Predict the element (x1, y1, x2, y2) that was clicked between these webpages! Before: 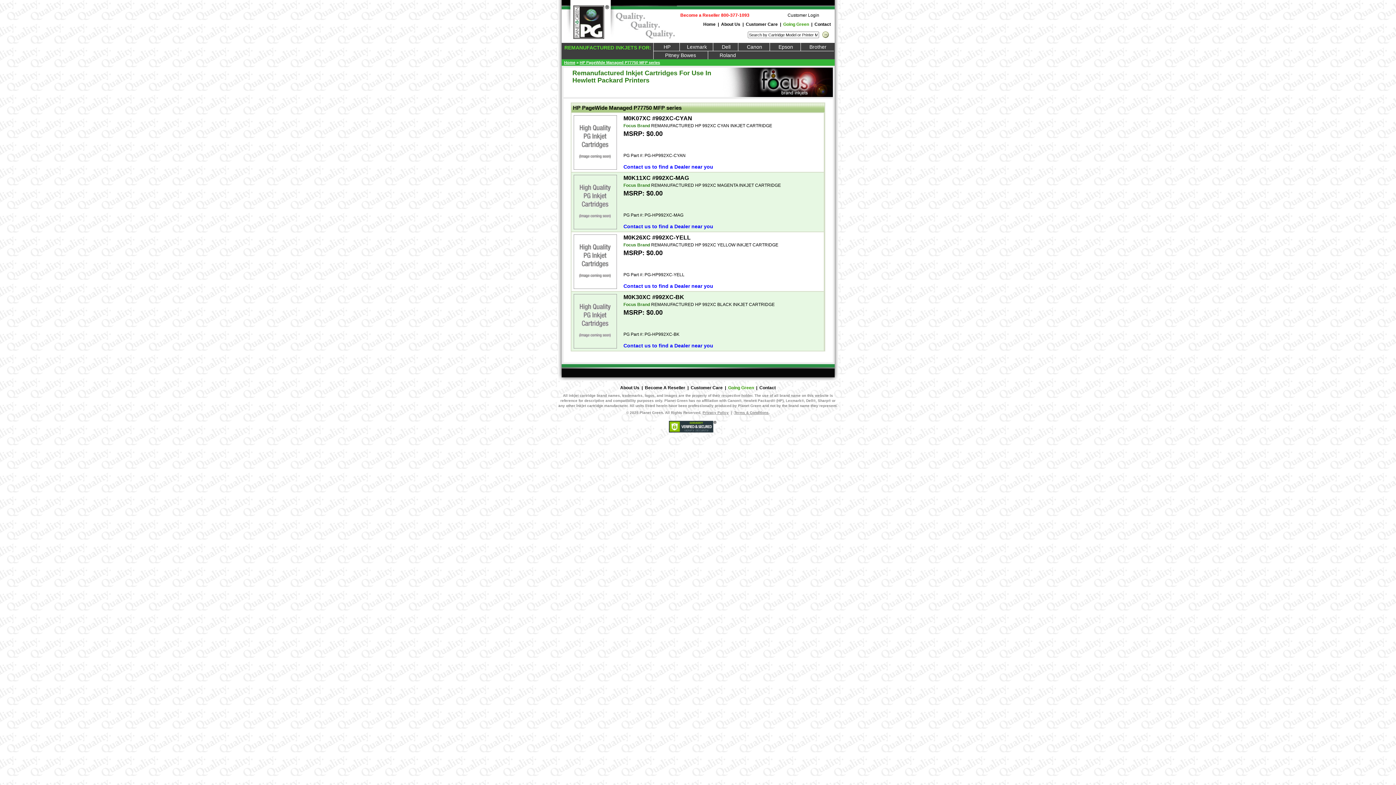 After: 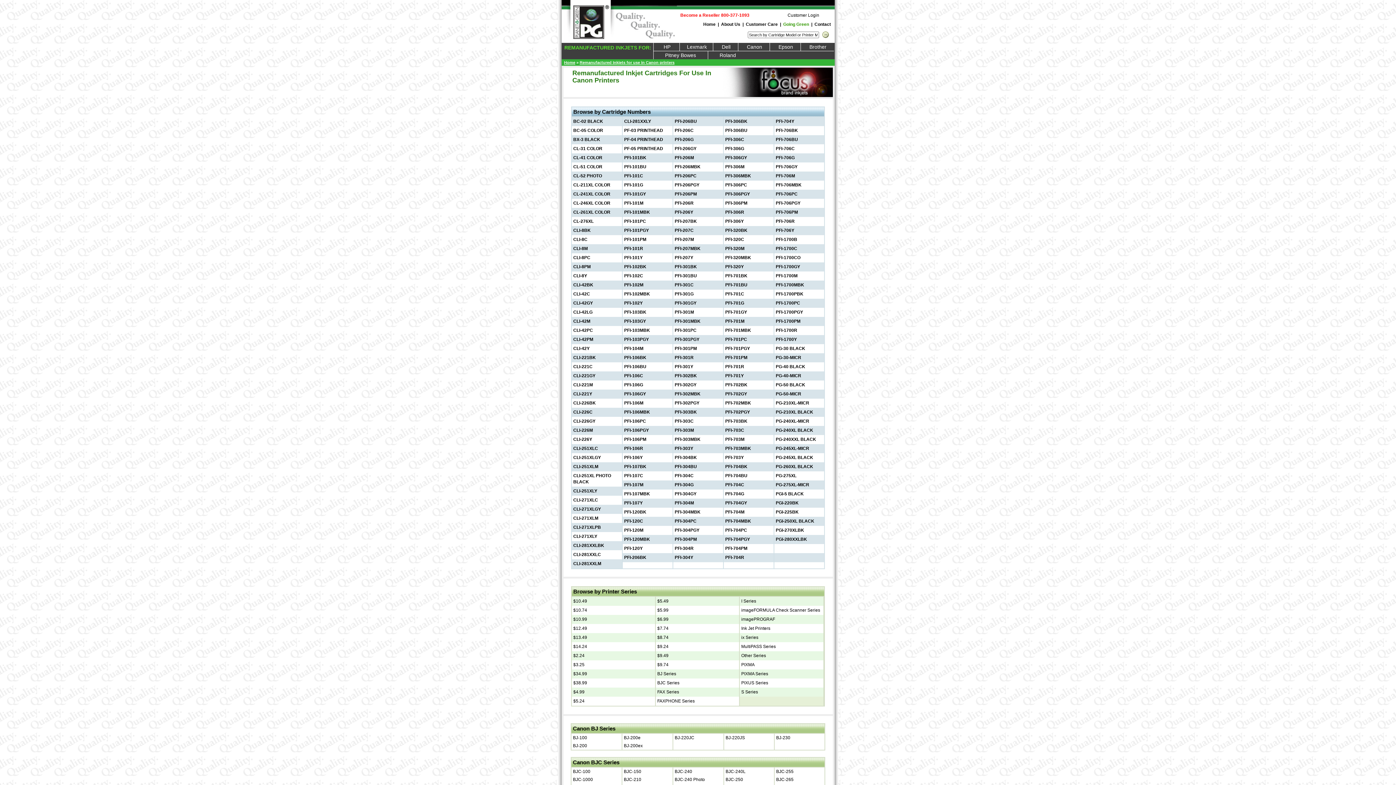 Action: label:       Canon      bbox: (738, 44, 769, 49)